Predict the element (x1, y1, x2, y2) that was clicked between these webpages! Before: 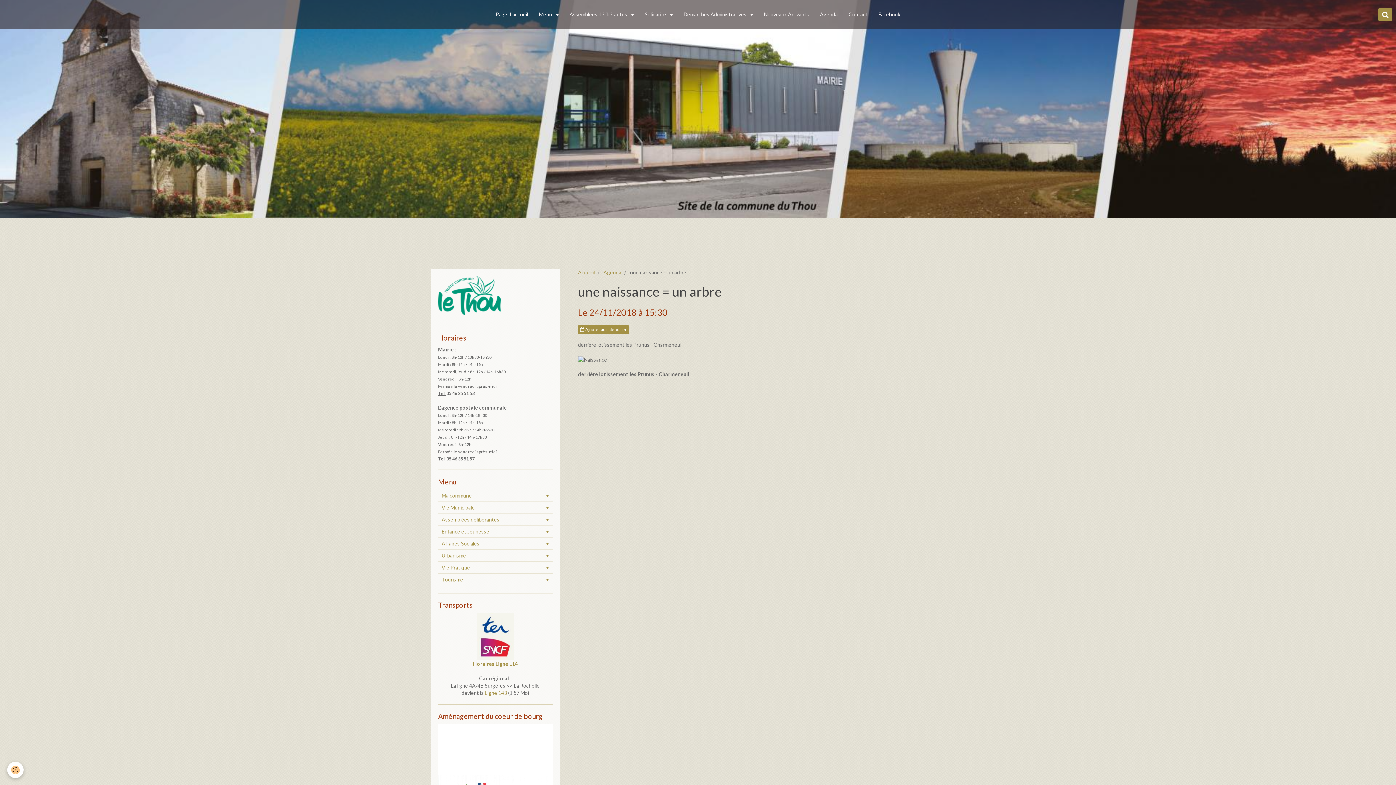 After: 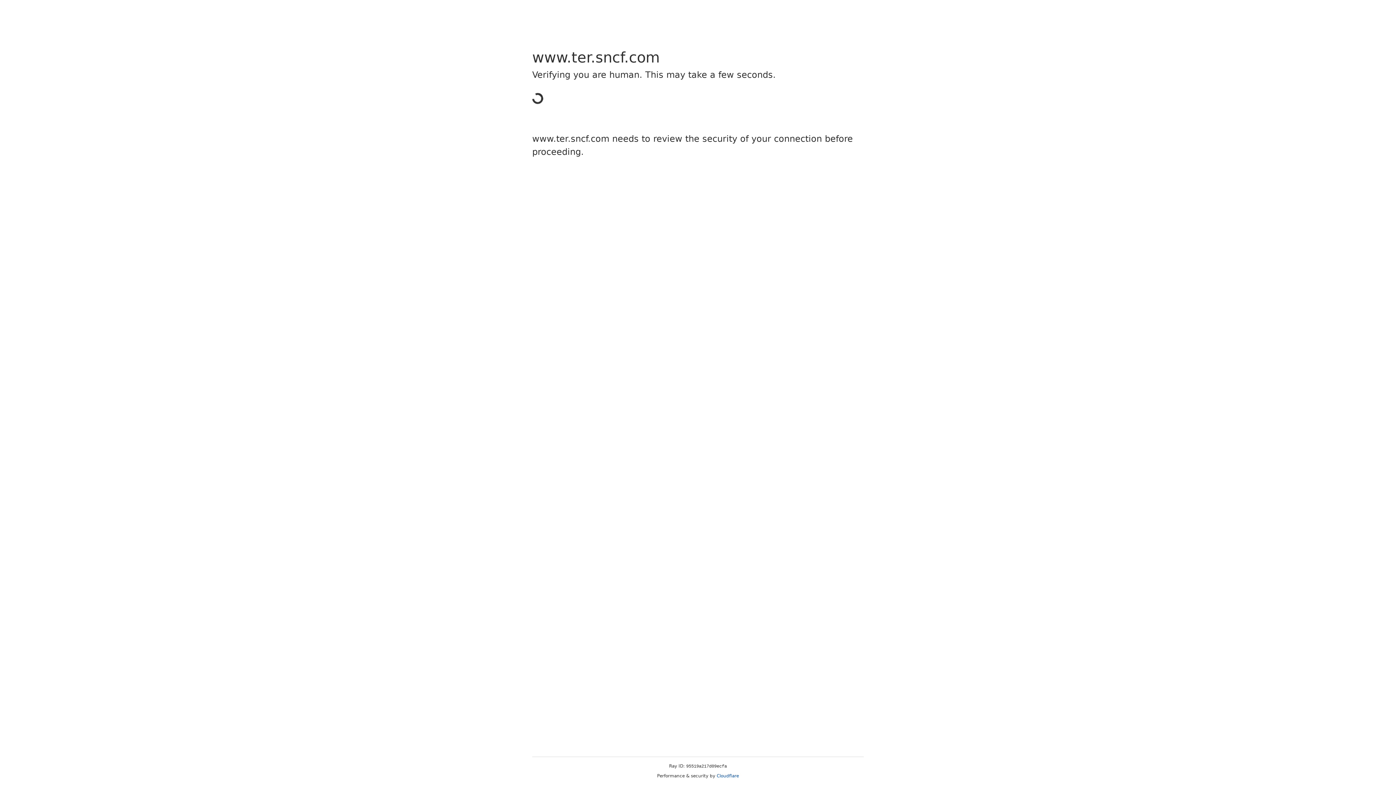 Action: label: Horaires bbox: (473, 661, 494, 667)